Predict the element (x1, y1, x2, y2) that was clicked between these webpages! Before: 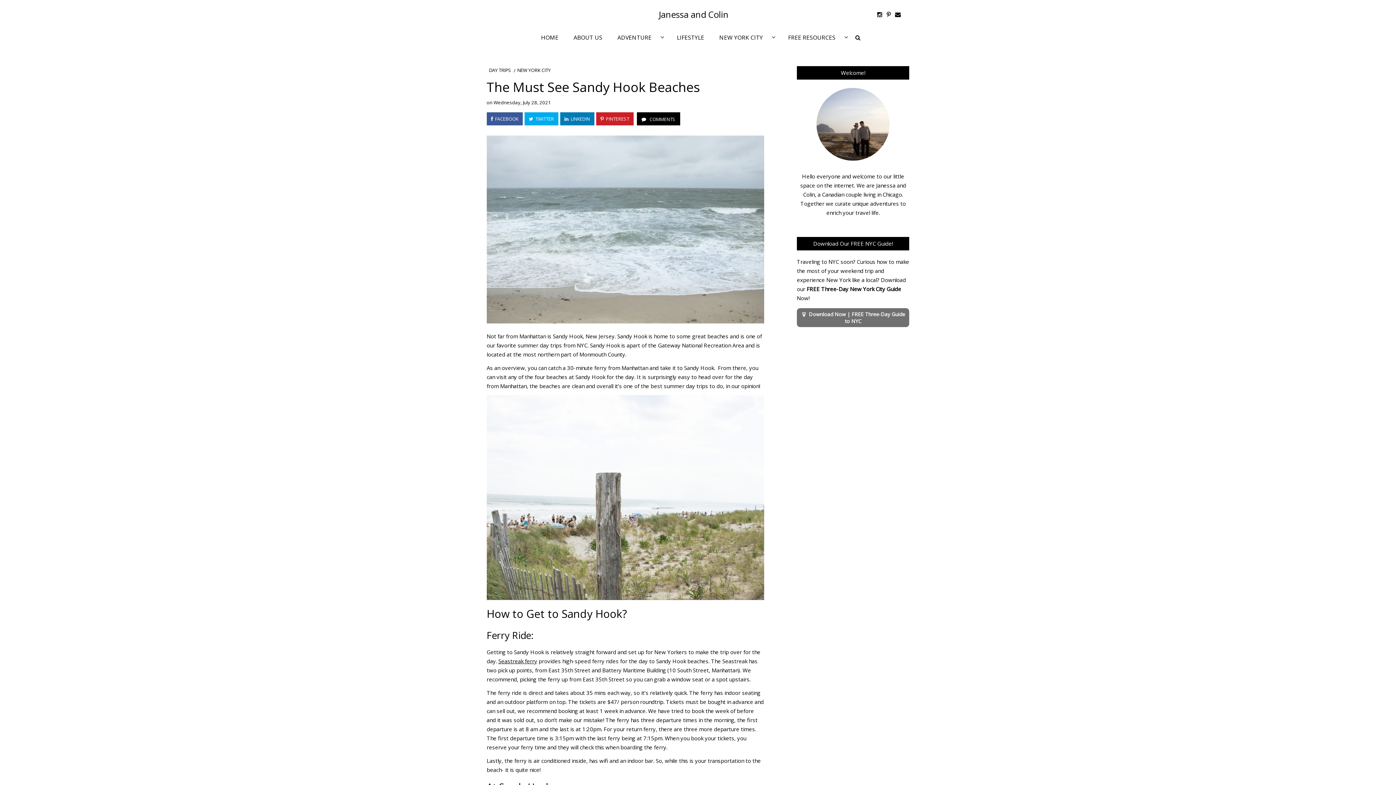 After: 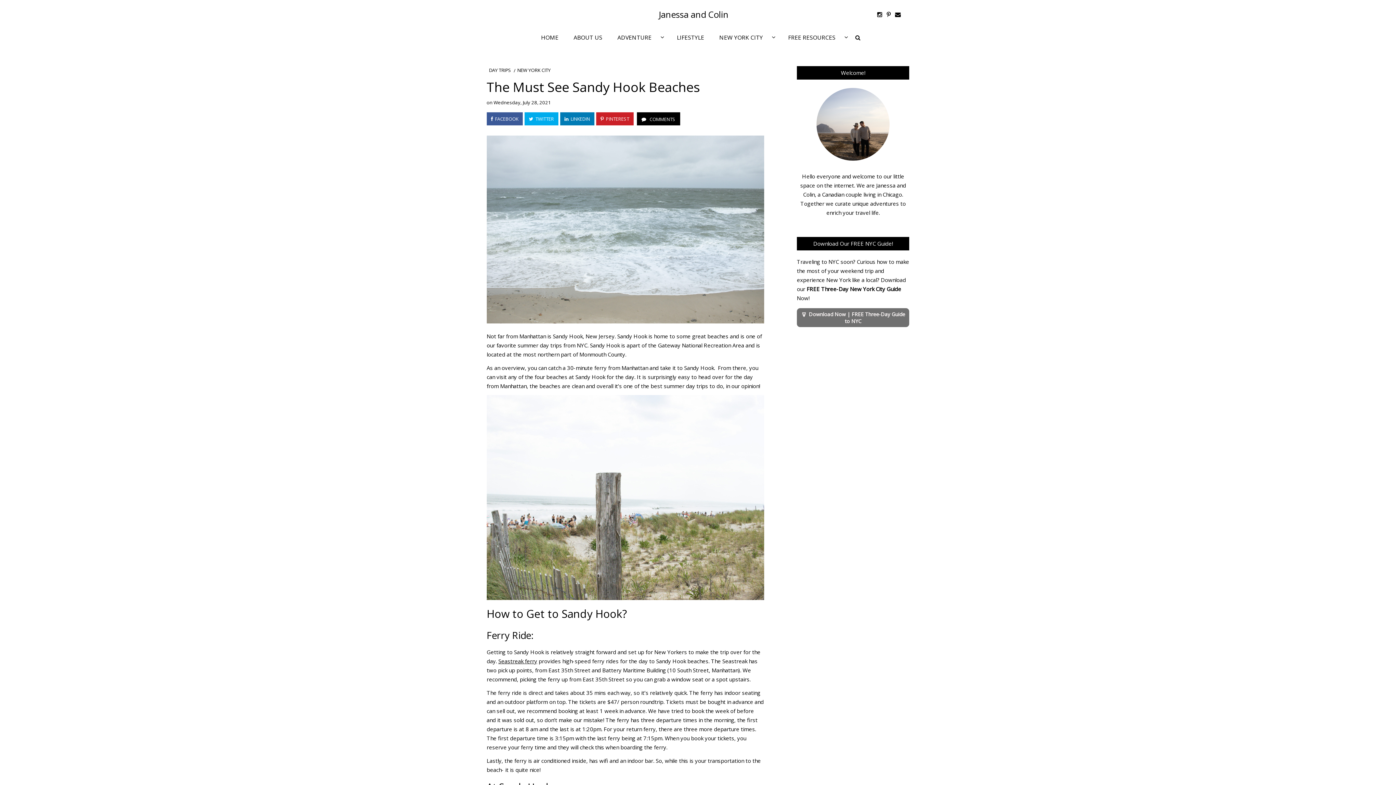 Action: bbox: (596, 112, 633, 125)